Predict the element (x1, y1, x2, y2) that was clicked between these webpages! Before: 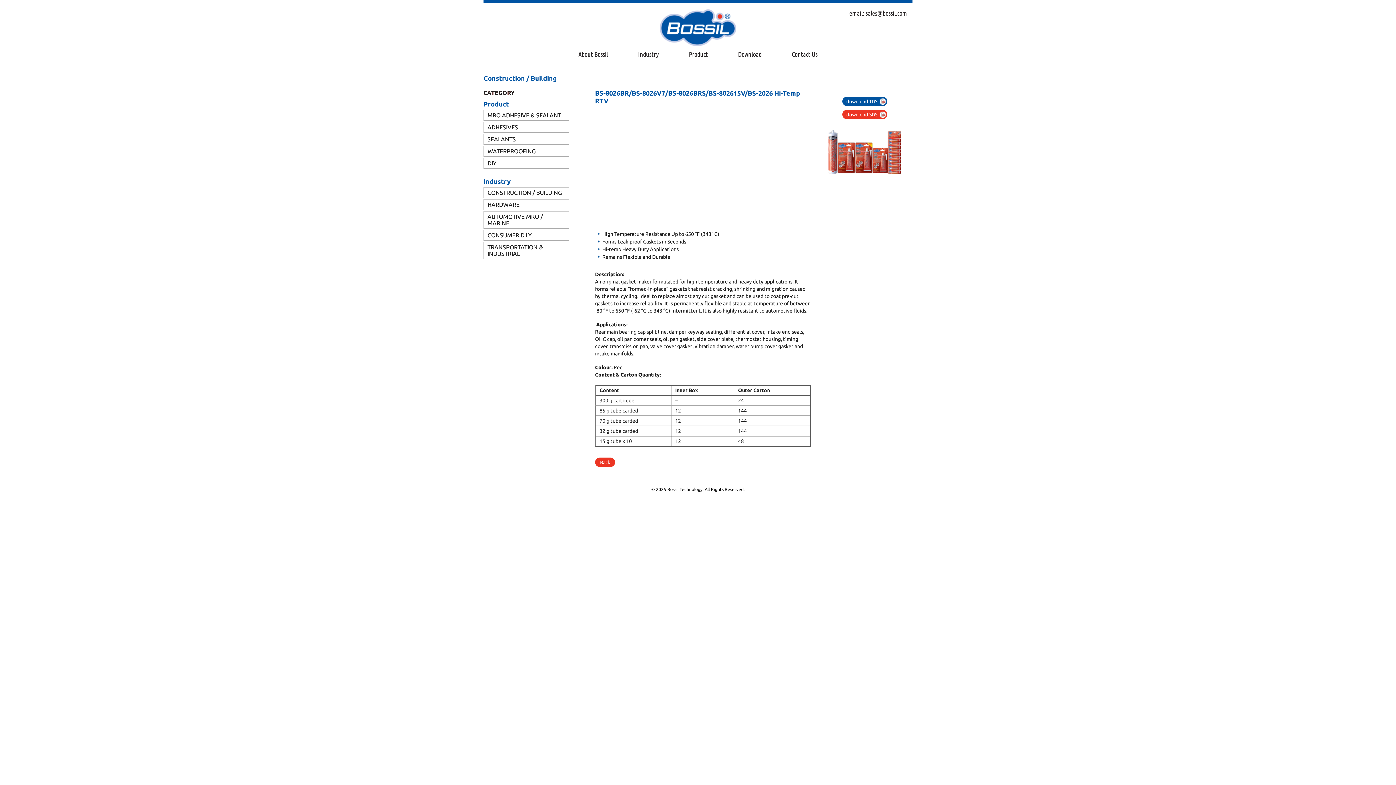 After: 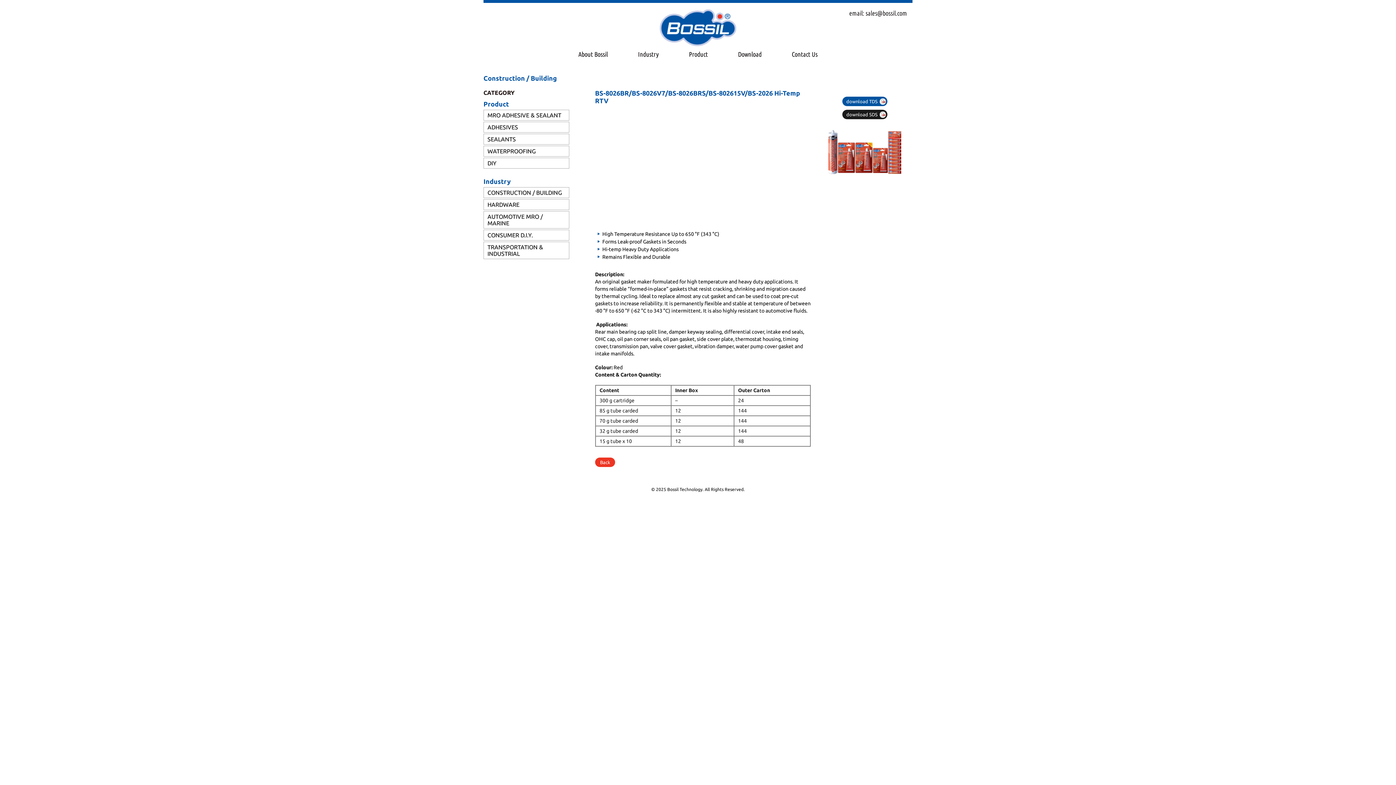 Action: bbox: (842, 109, 887, 119) label: download SDS